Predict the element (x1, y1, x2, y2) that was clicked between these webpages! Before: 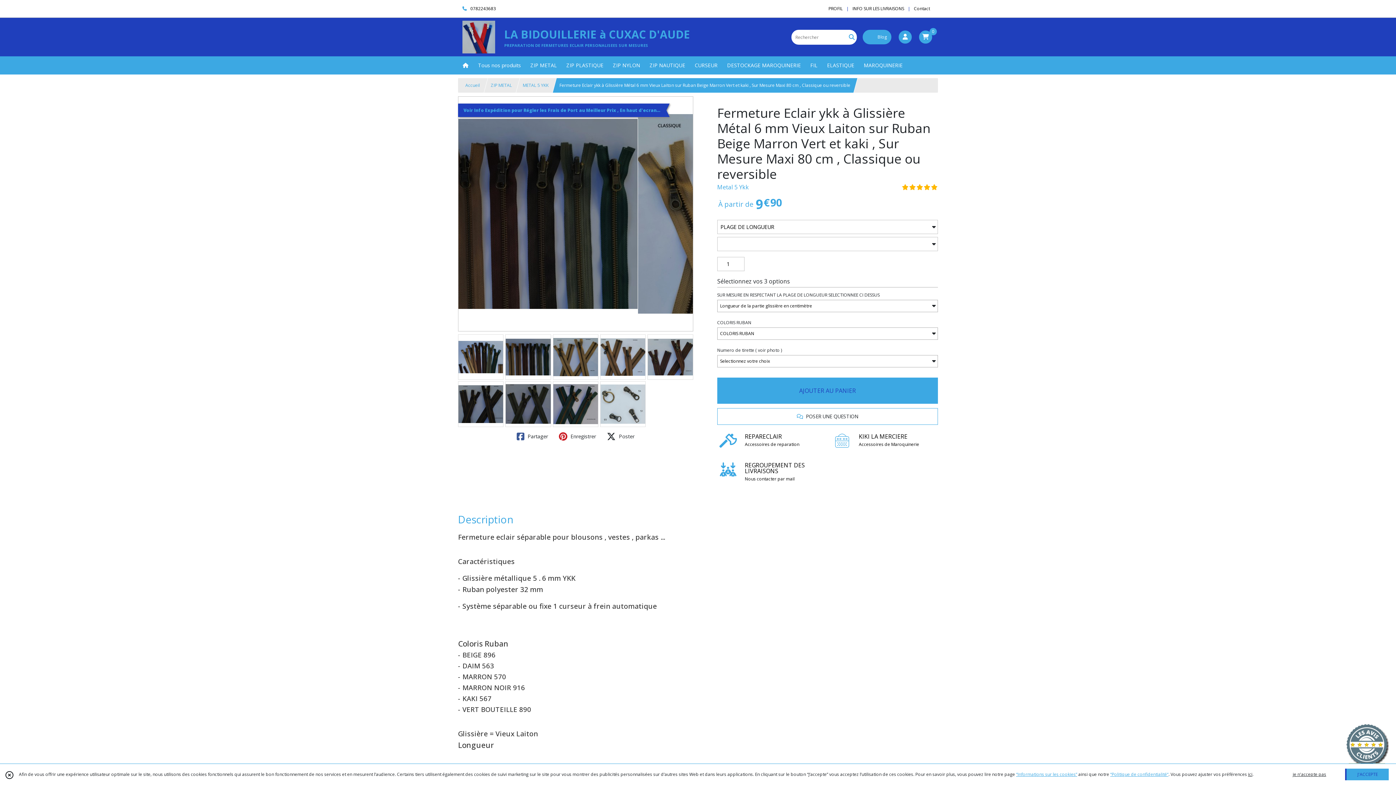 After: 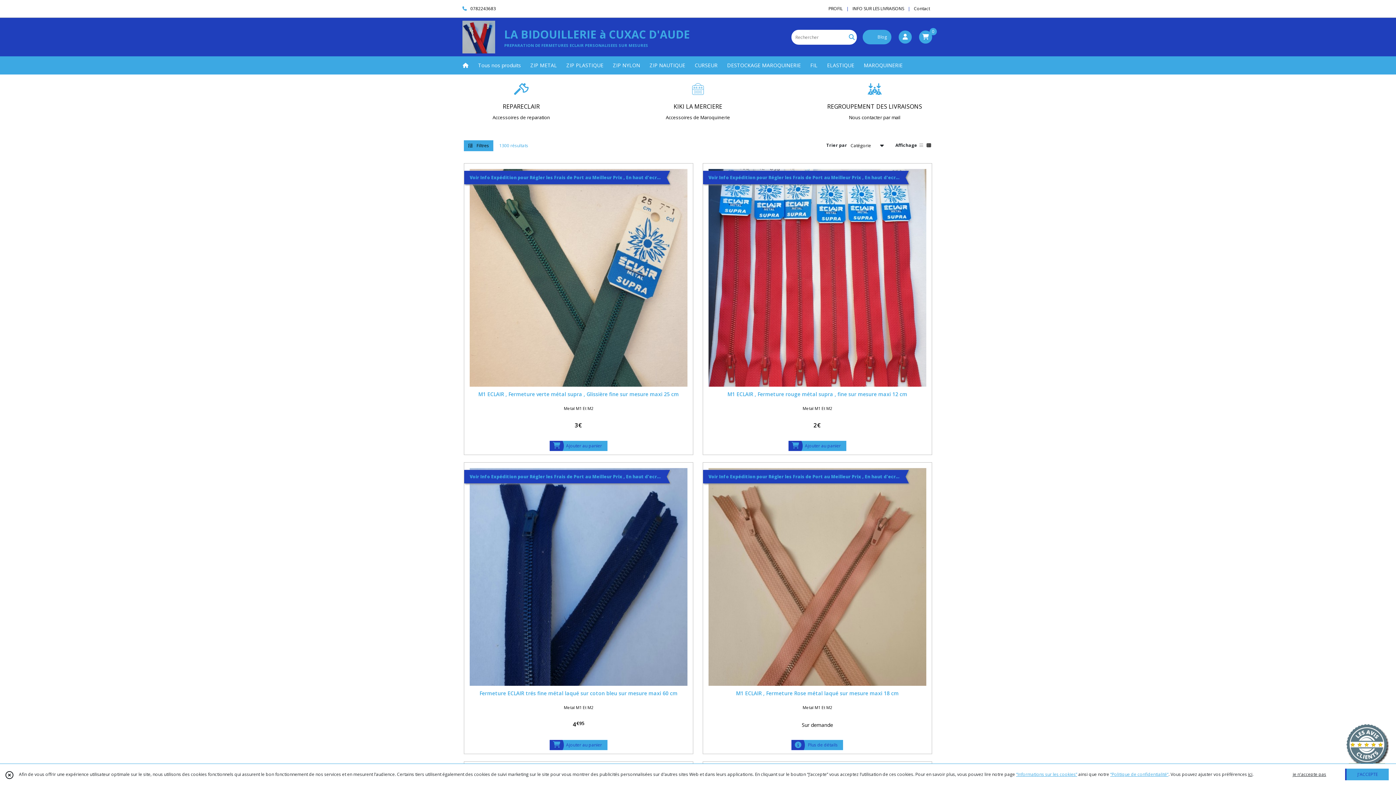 Action: bbox: (847, 30, 856, 44) label: Rechercher